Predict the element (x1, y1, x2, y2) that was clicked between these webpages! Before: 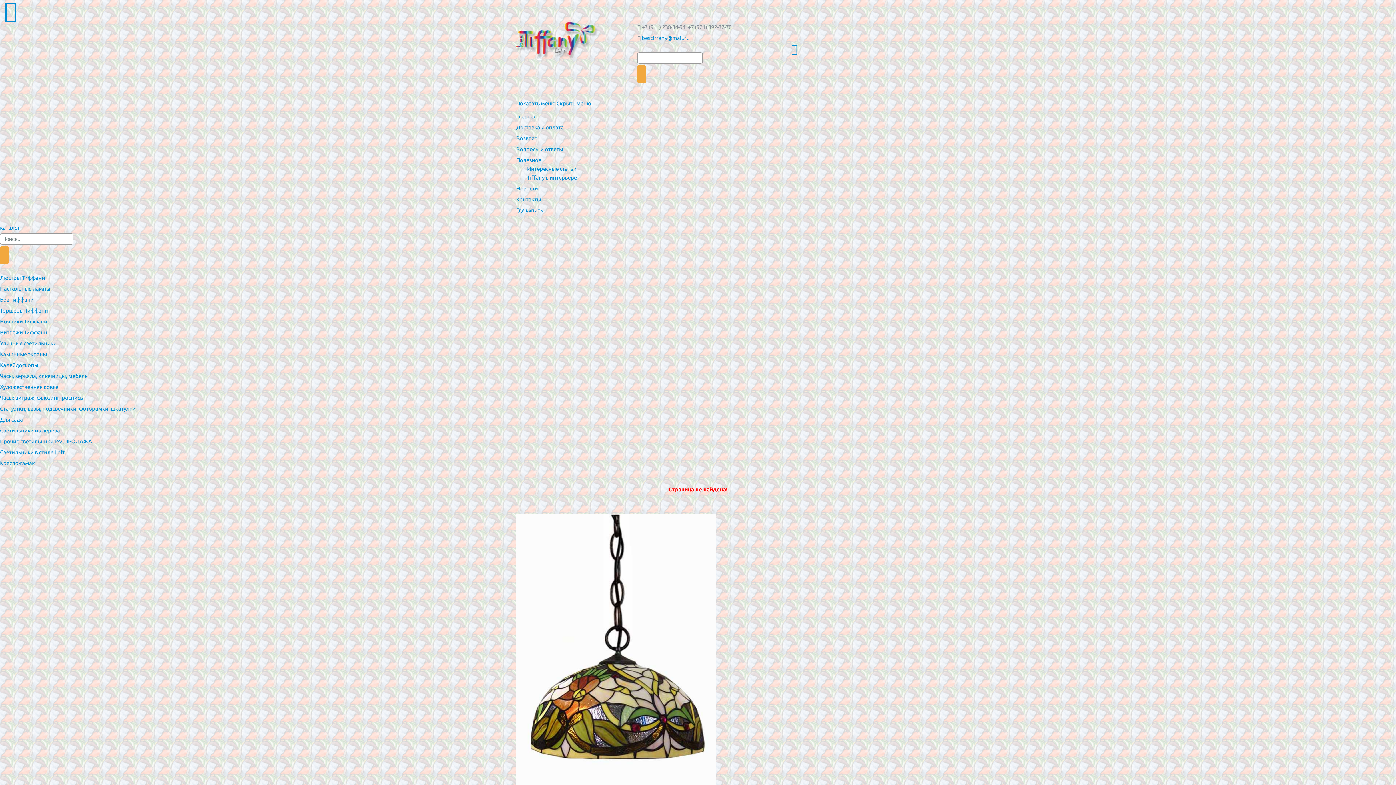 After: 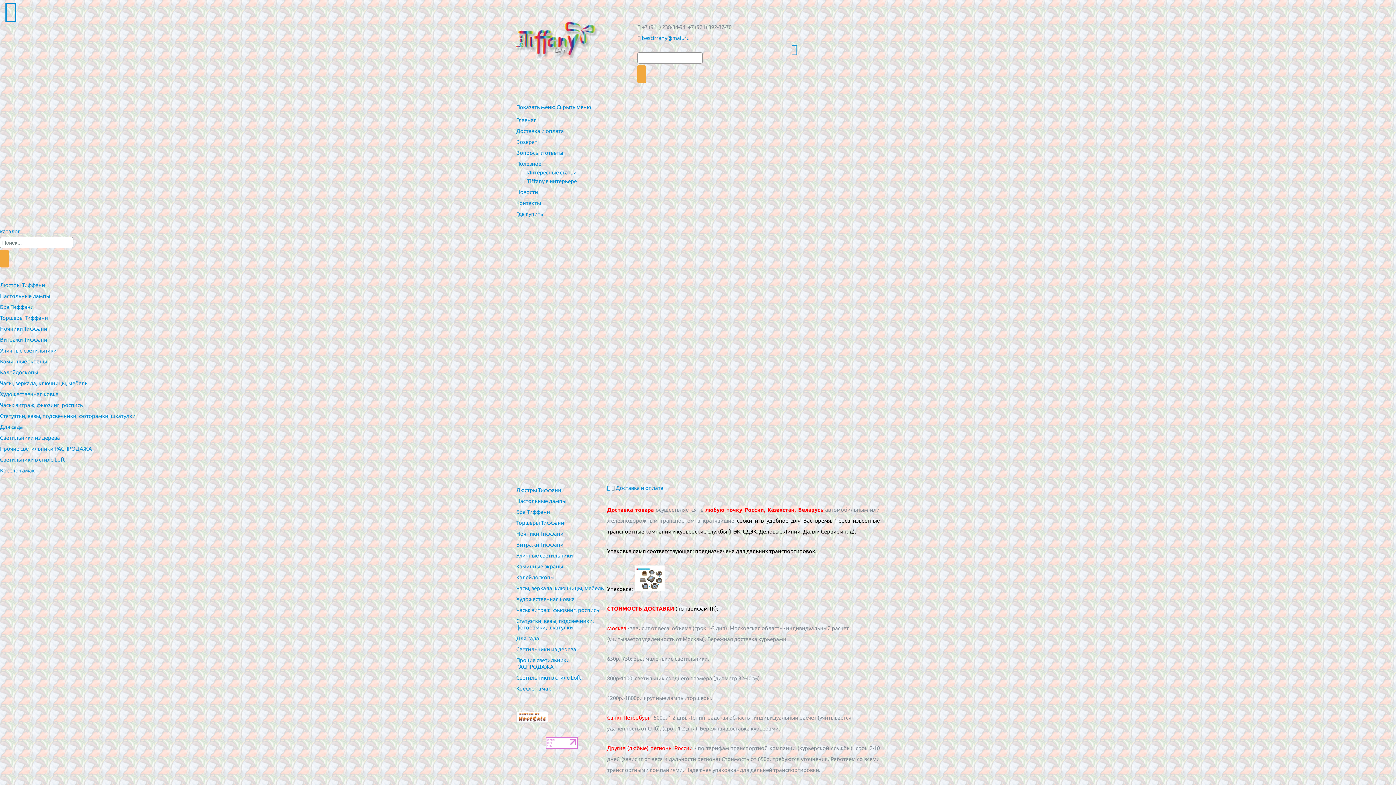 Action: bbox: (516, 124, 564, 130) label: Доставка и оплата